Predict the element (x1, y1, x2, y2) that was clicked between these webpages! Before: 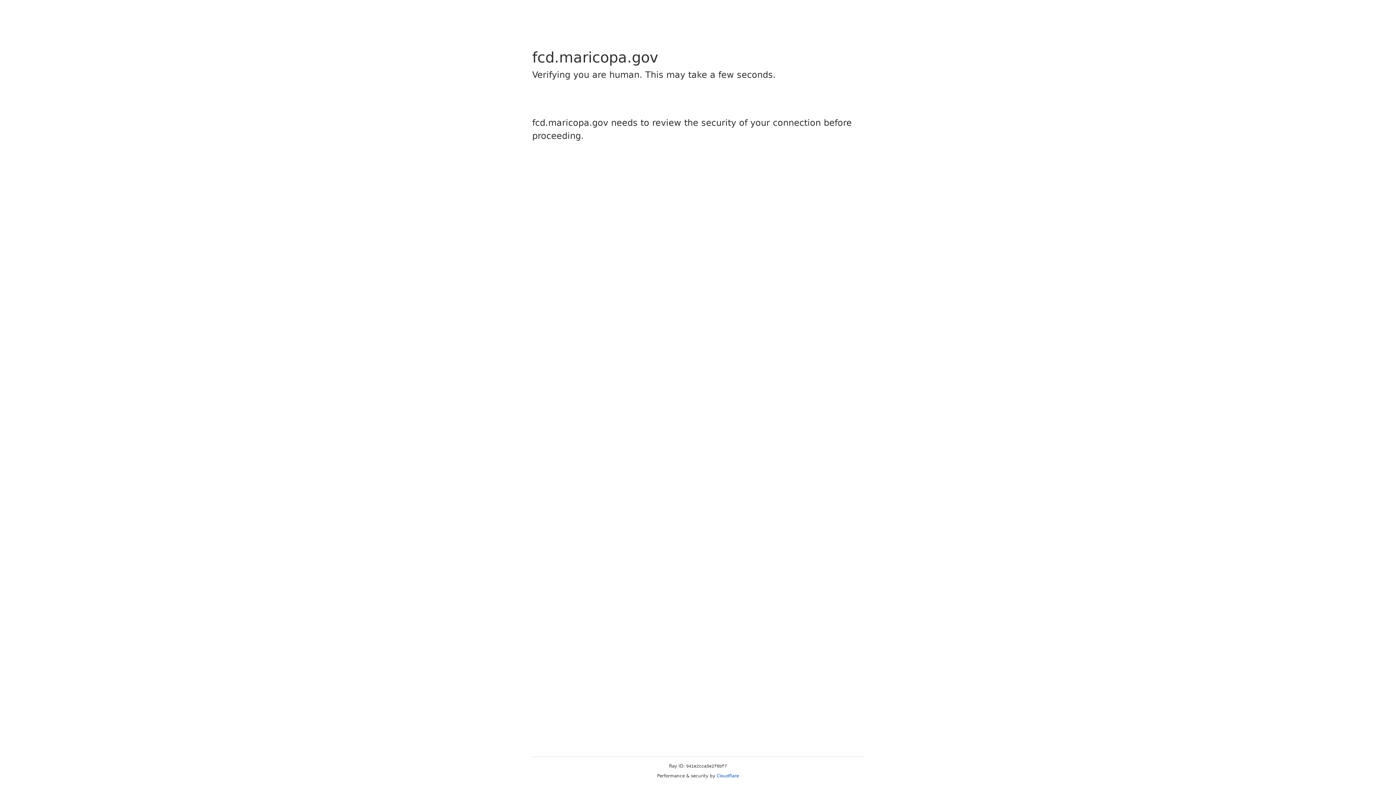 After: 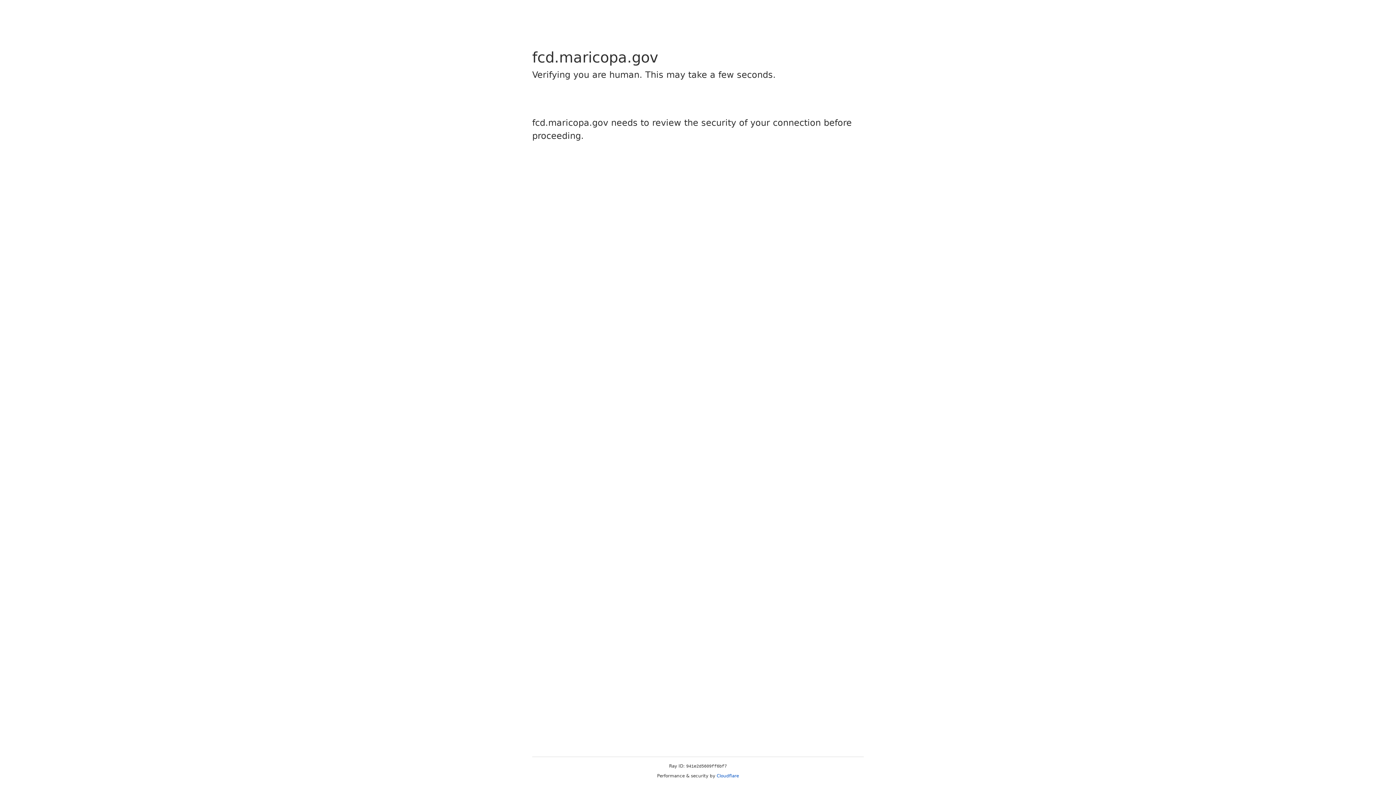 Action: label: Cloudflare bbox: (716, 773, 739, 778)